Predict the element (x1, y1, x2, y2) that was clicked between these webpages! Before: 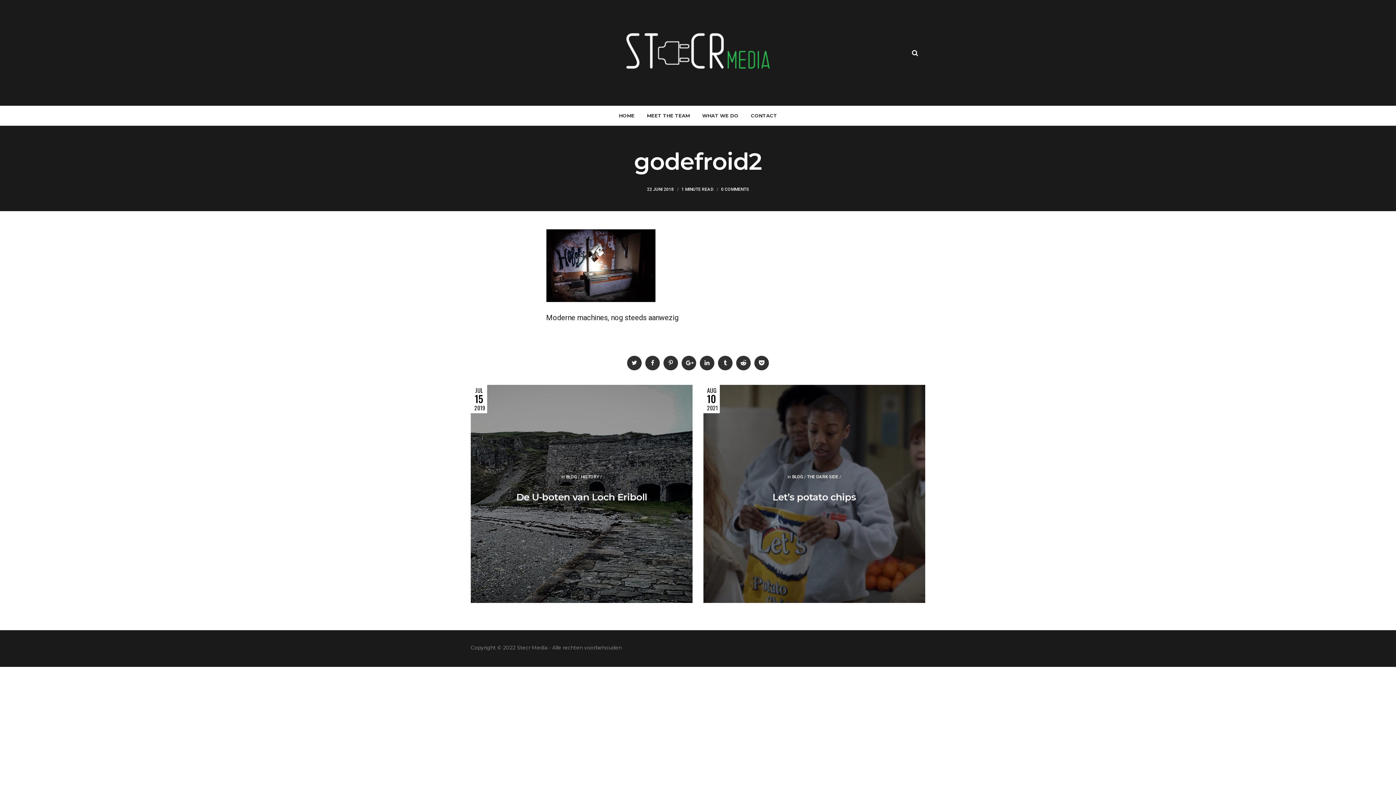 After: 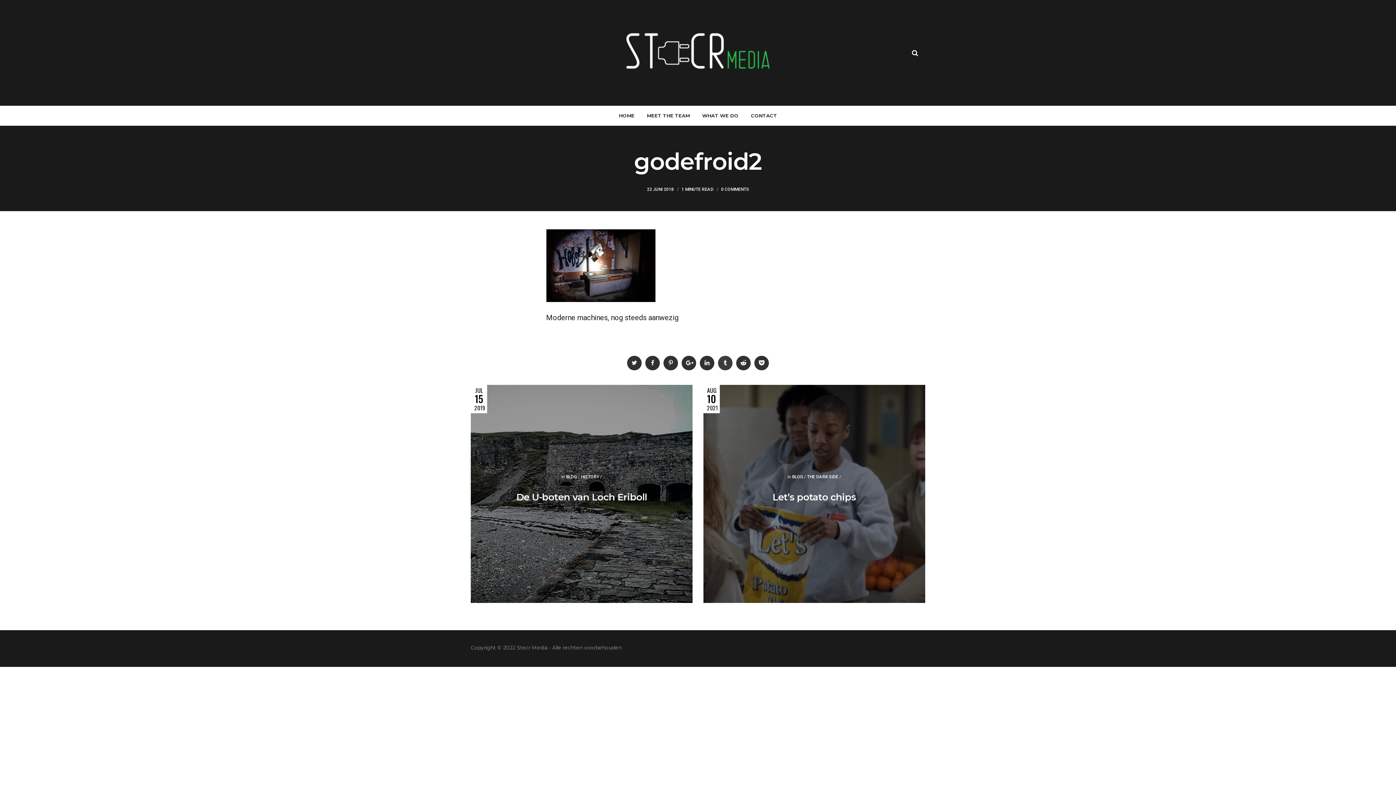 Action: bbox: (718, 356, 732, 370)